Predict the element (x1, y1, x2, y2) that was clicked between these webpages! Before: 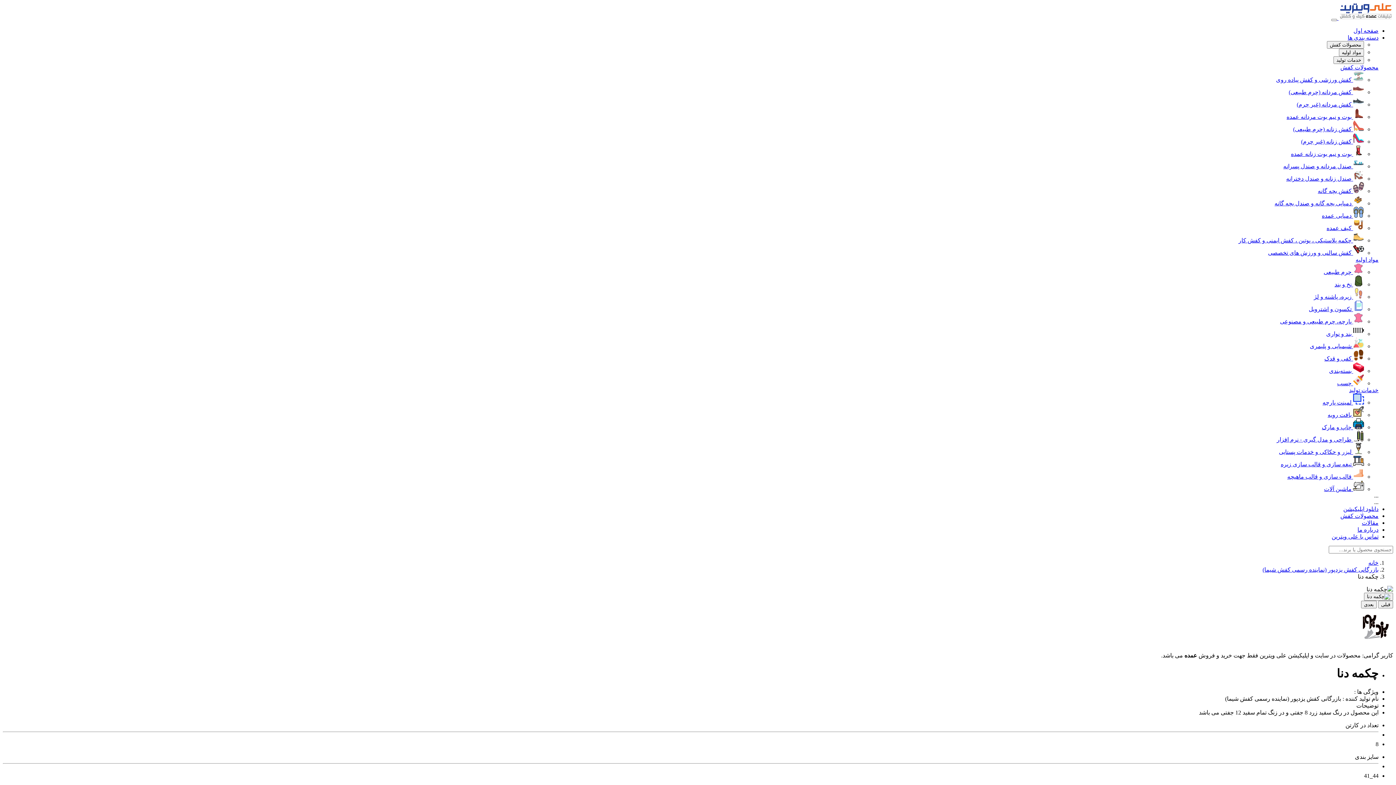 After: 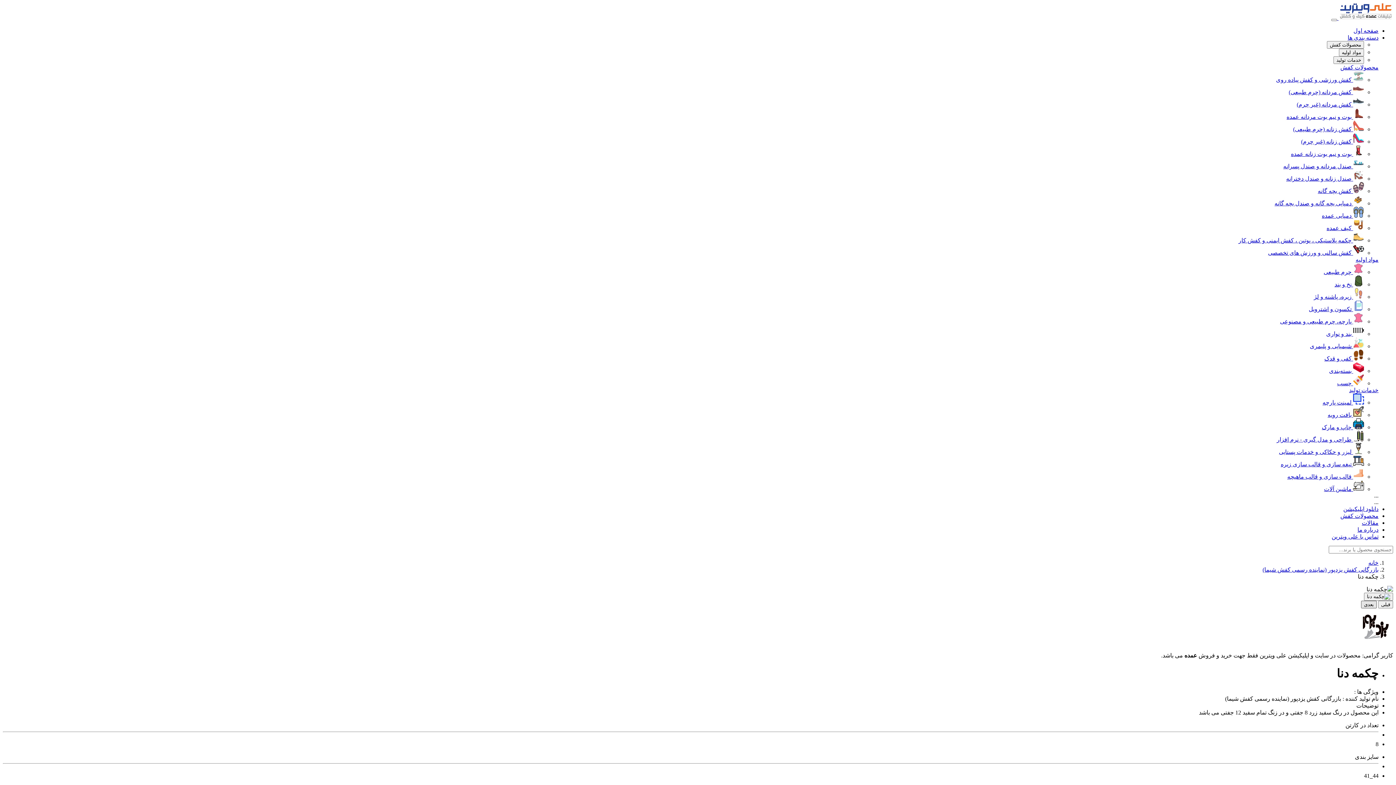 Action: bbox: (1361, 601, 1377, 608) label: بعدی